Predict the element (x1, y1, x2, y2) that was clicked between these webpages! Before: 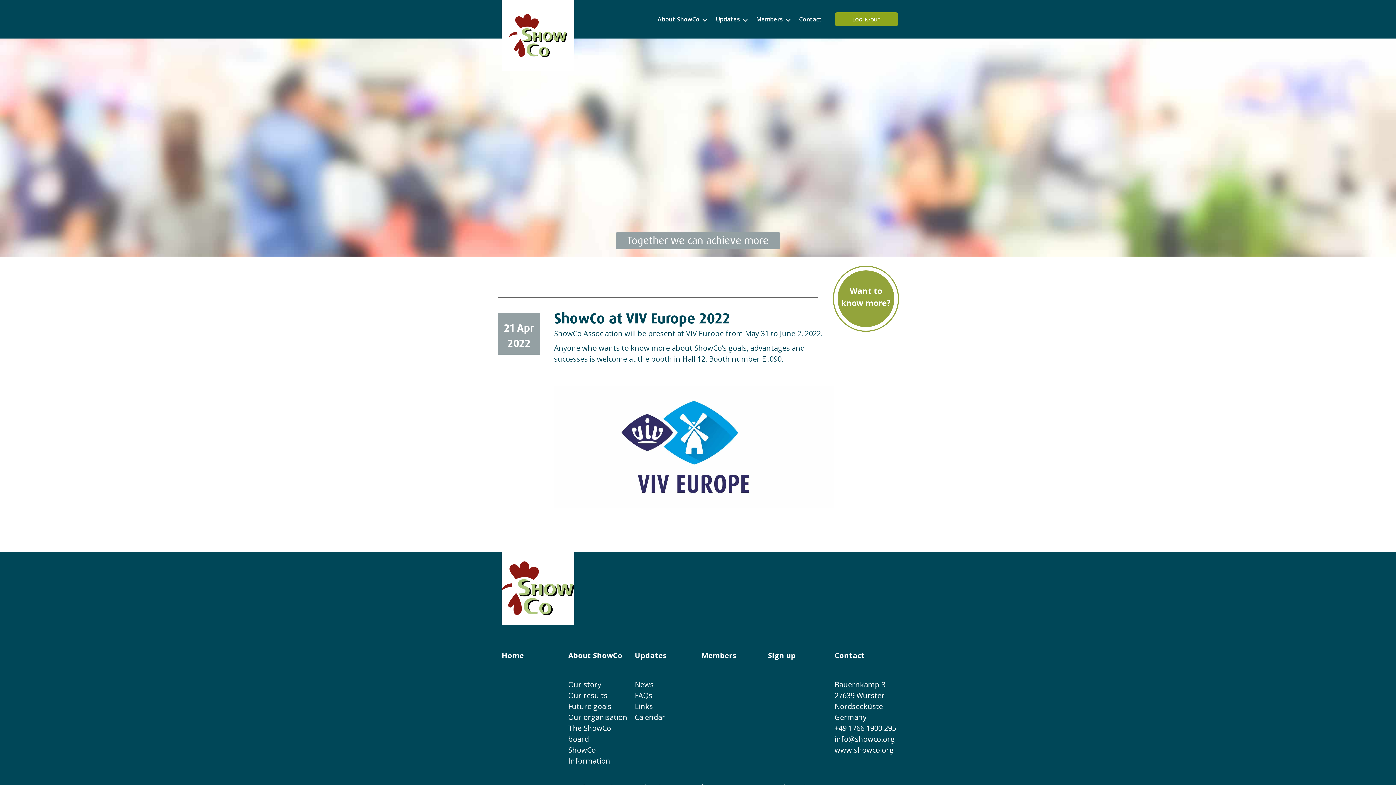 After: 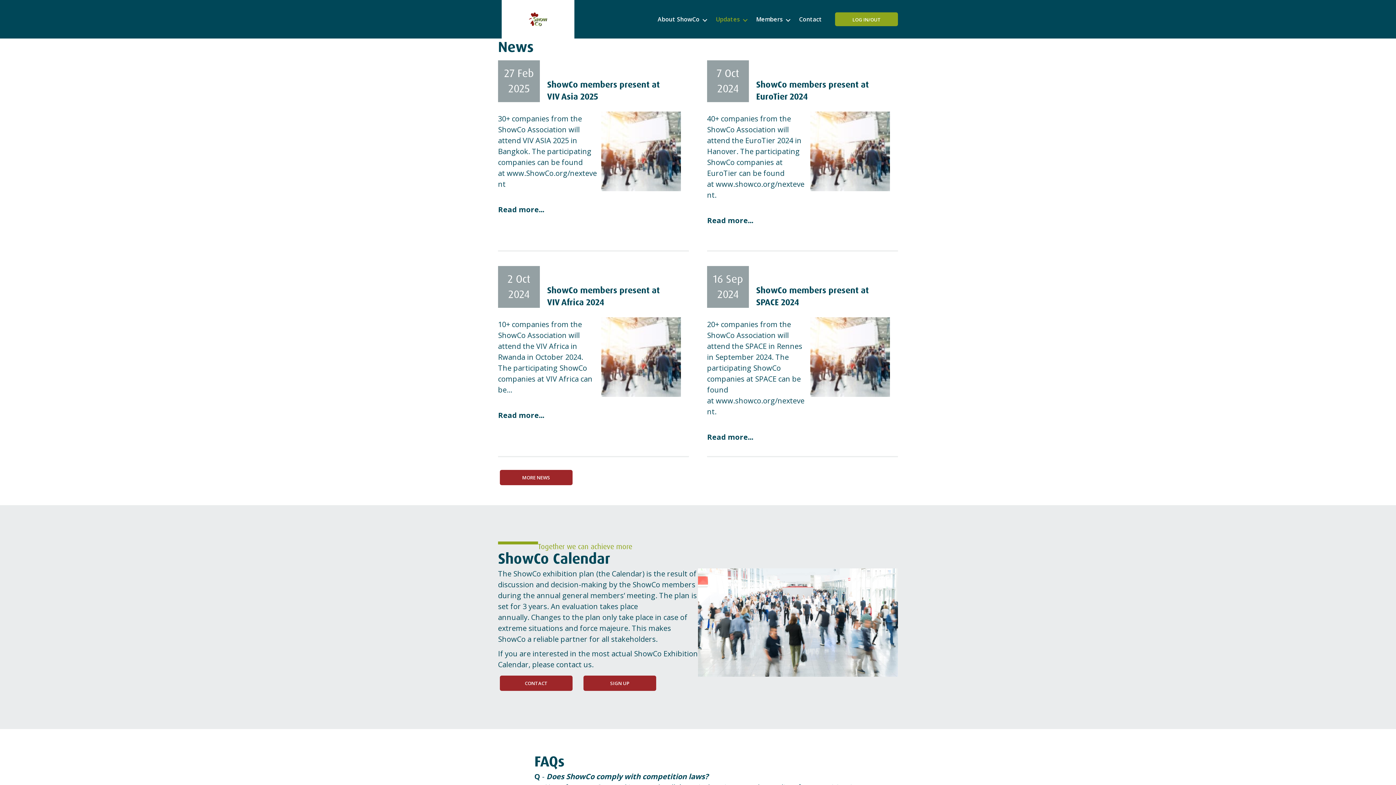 Action: bbox: (635, 680, 653, 689) label: News